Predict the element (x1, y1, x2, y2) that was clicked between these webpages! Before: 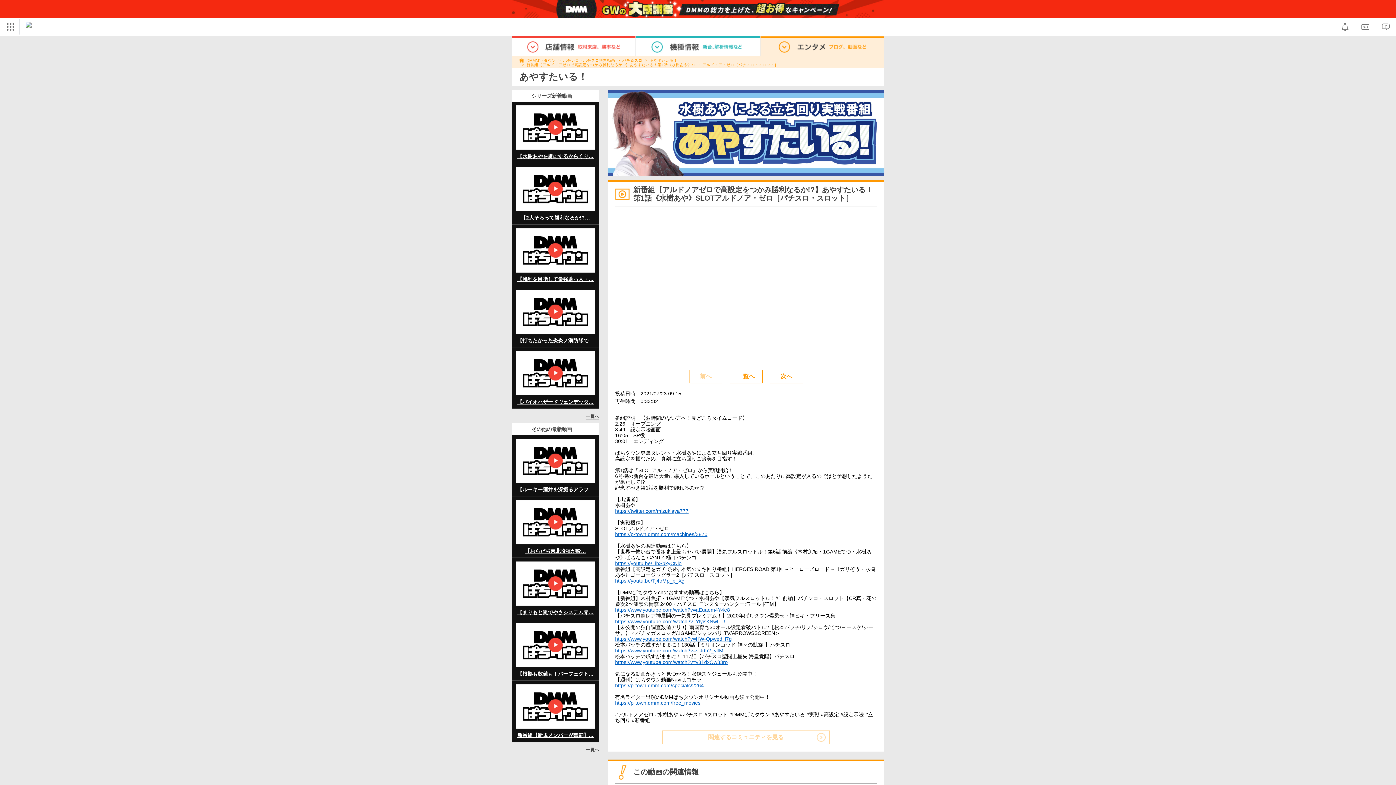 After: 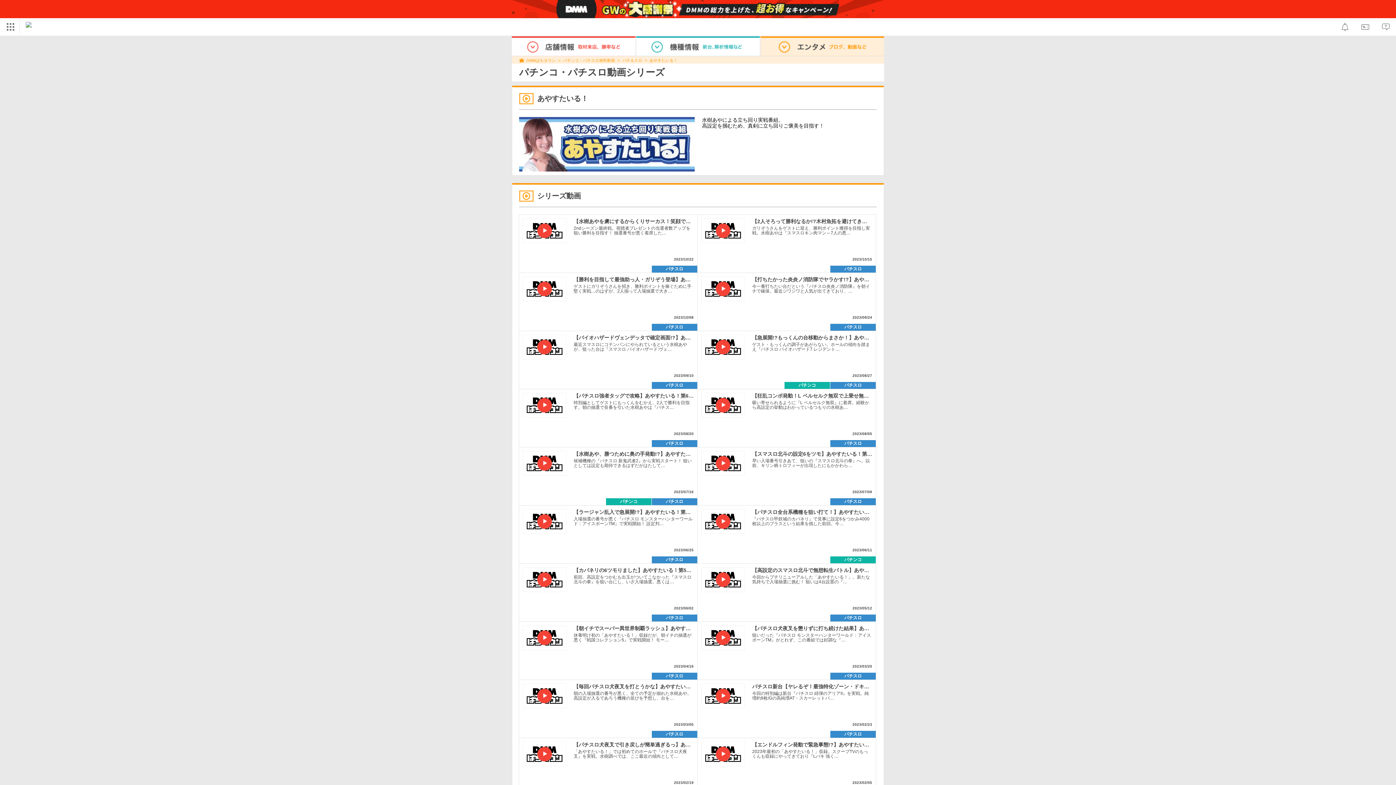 Action: label: 一覧へ bbox: (586, 414, 599, 420)